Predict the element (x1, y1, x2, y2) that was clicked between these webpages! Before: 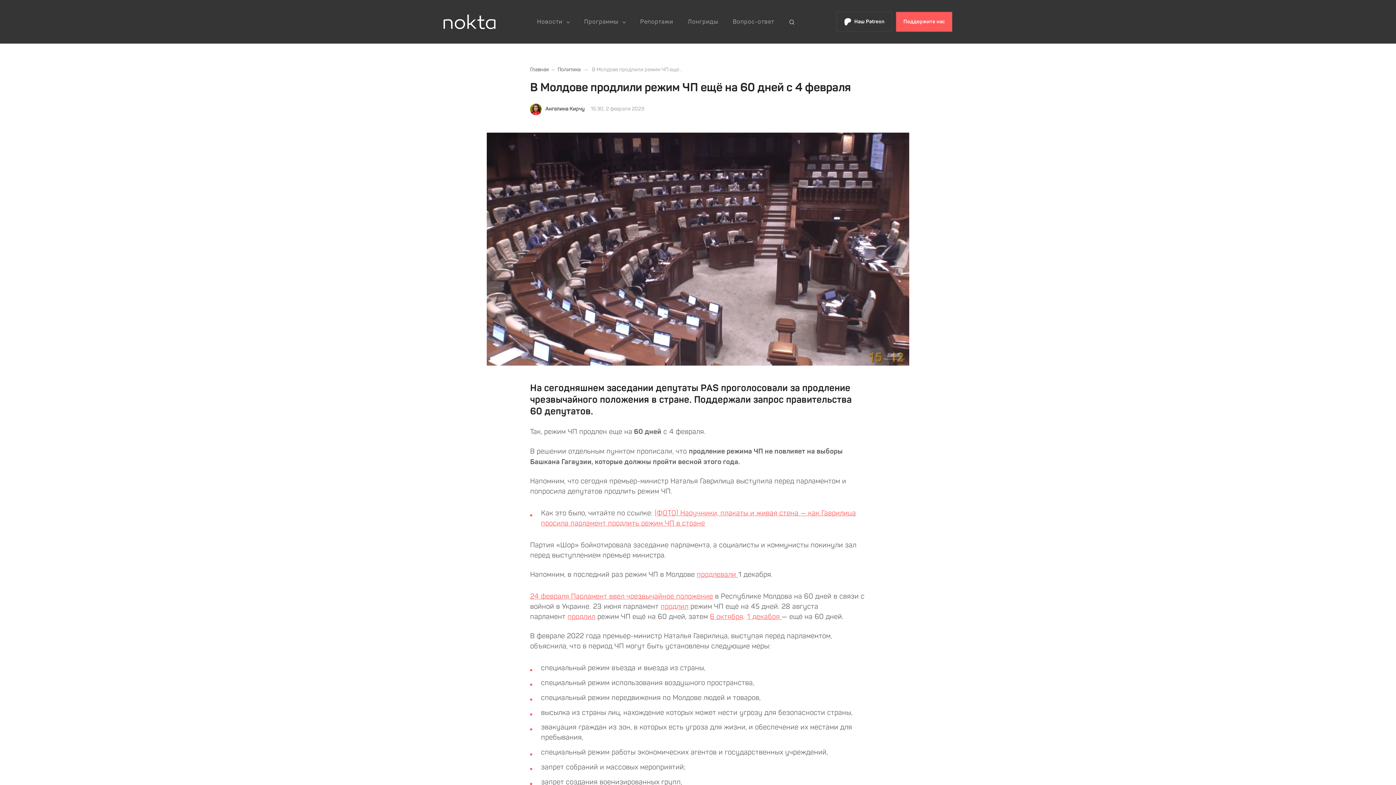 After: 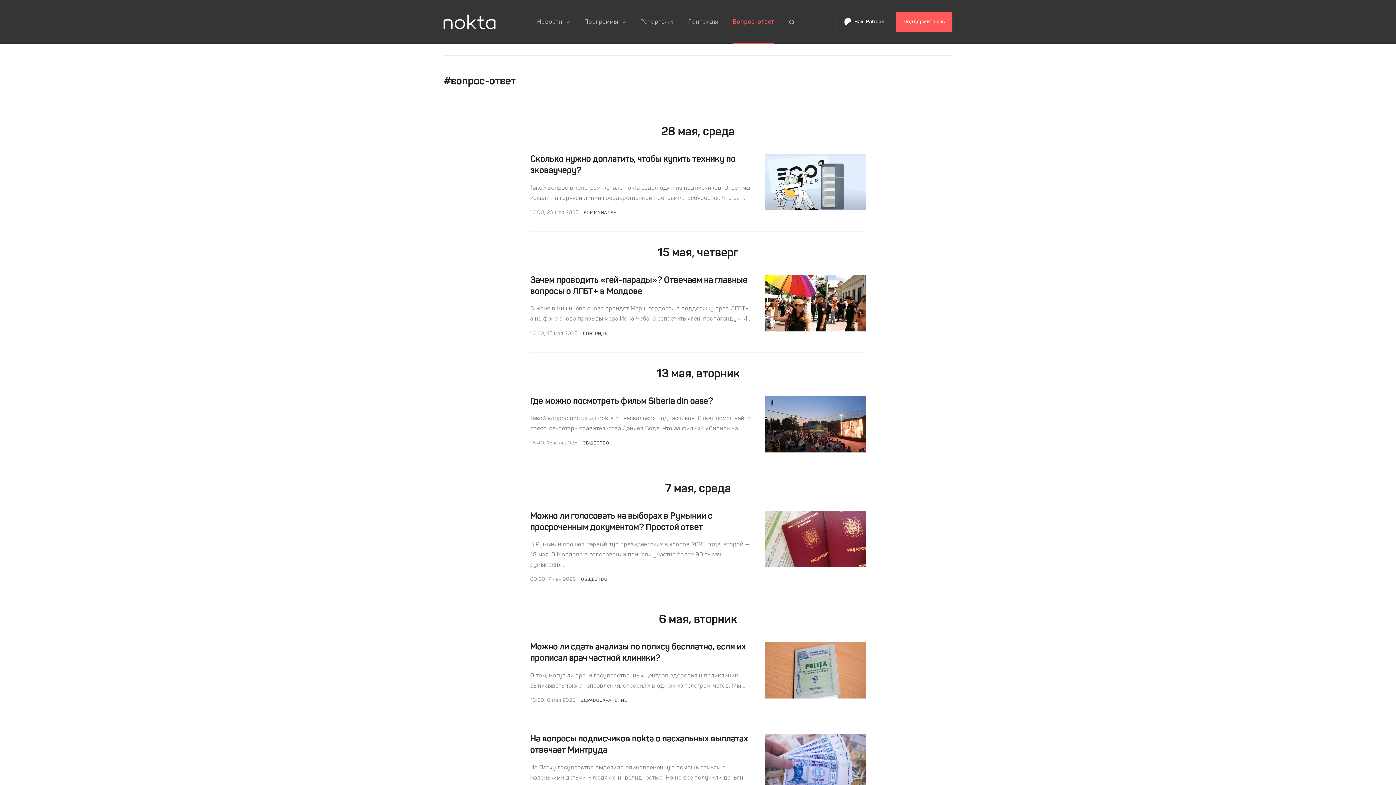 Action: bbox: (725, 0, 781, 43) label: Вопрос-ответ